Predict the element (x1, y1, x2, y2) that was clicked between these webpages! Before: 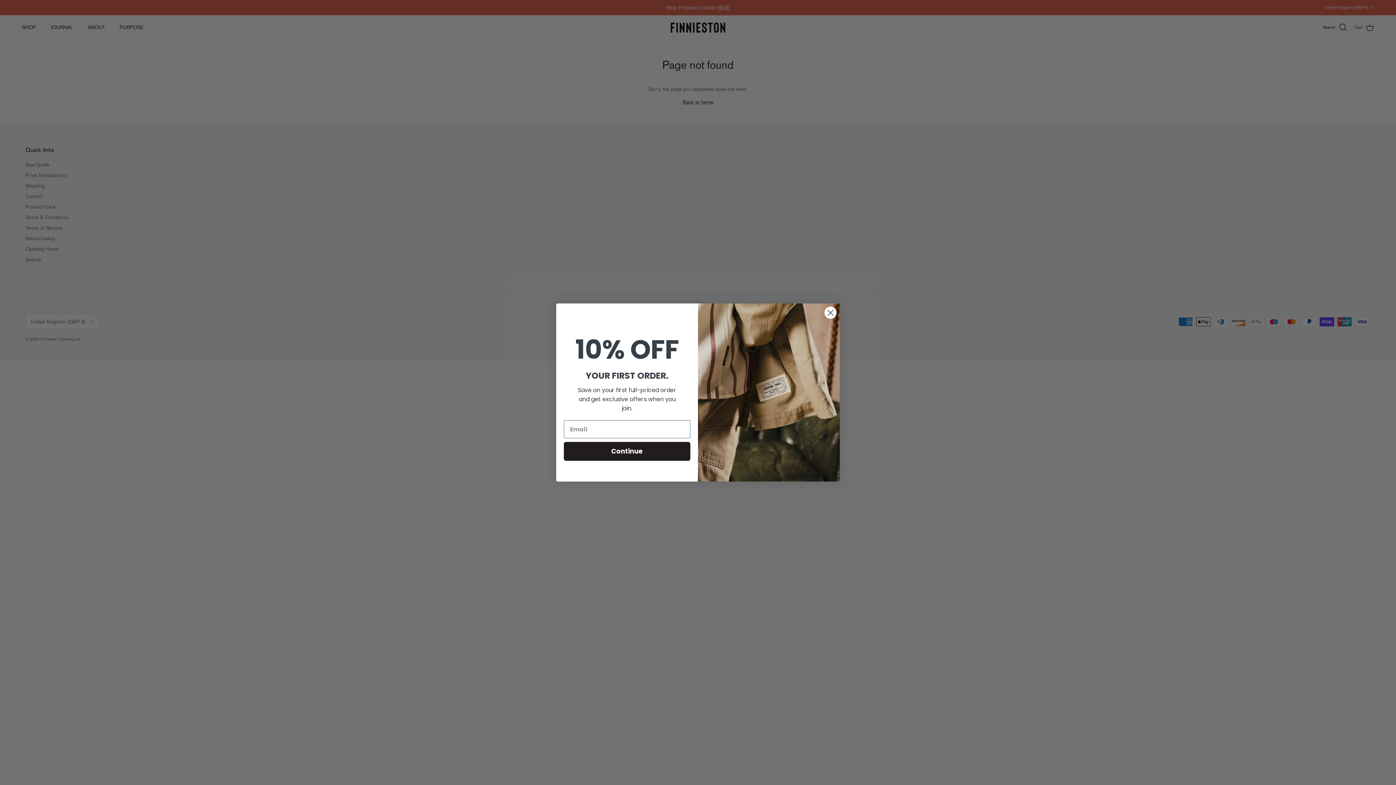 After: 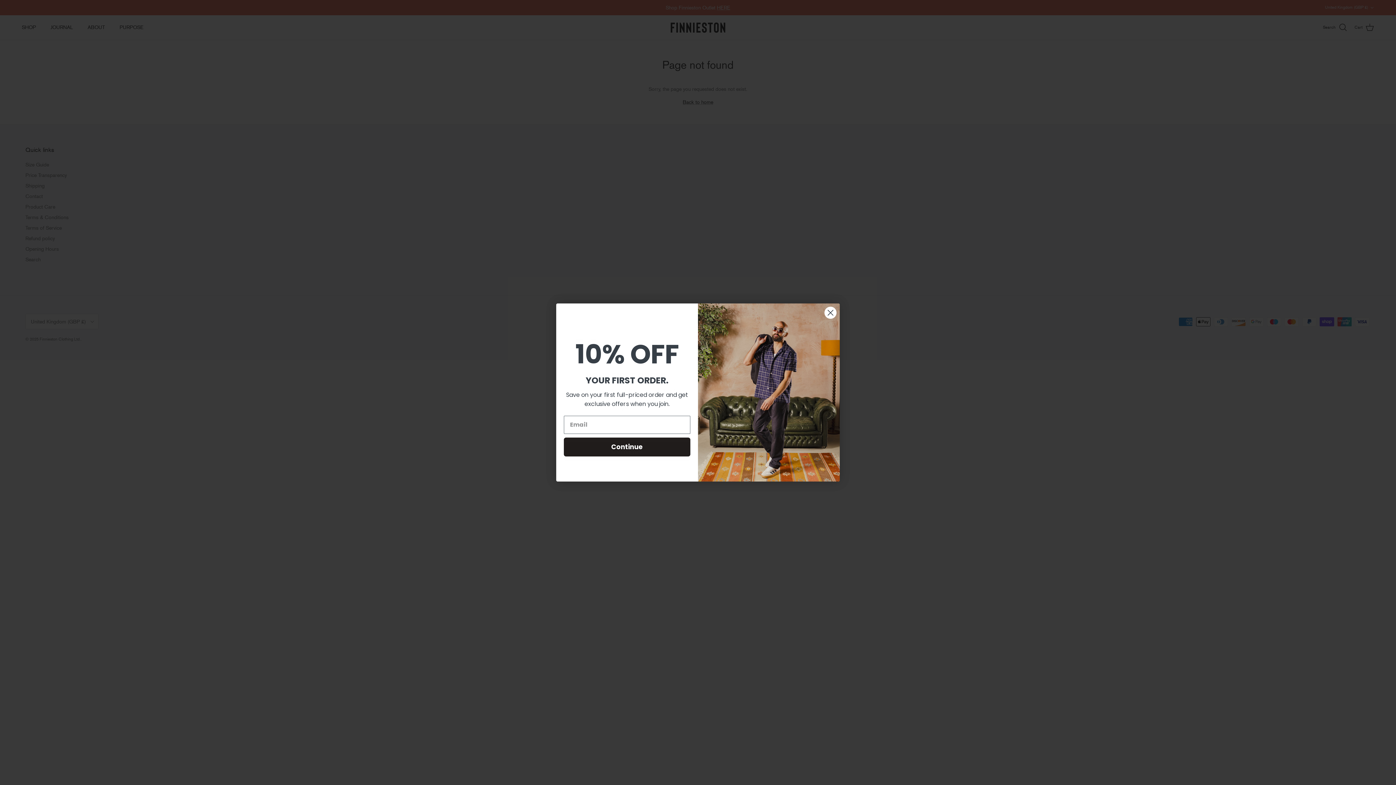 Action: bbox: (564, 442, 690, 461) label: Continue